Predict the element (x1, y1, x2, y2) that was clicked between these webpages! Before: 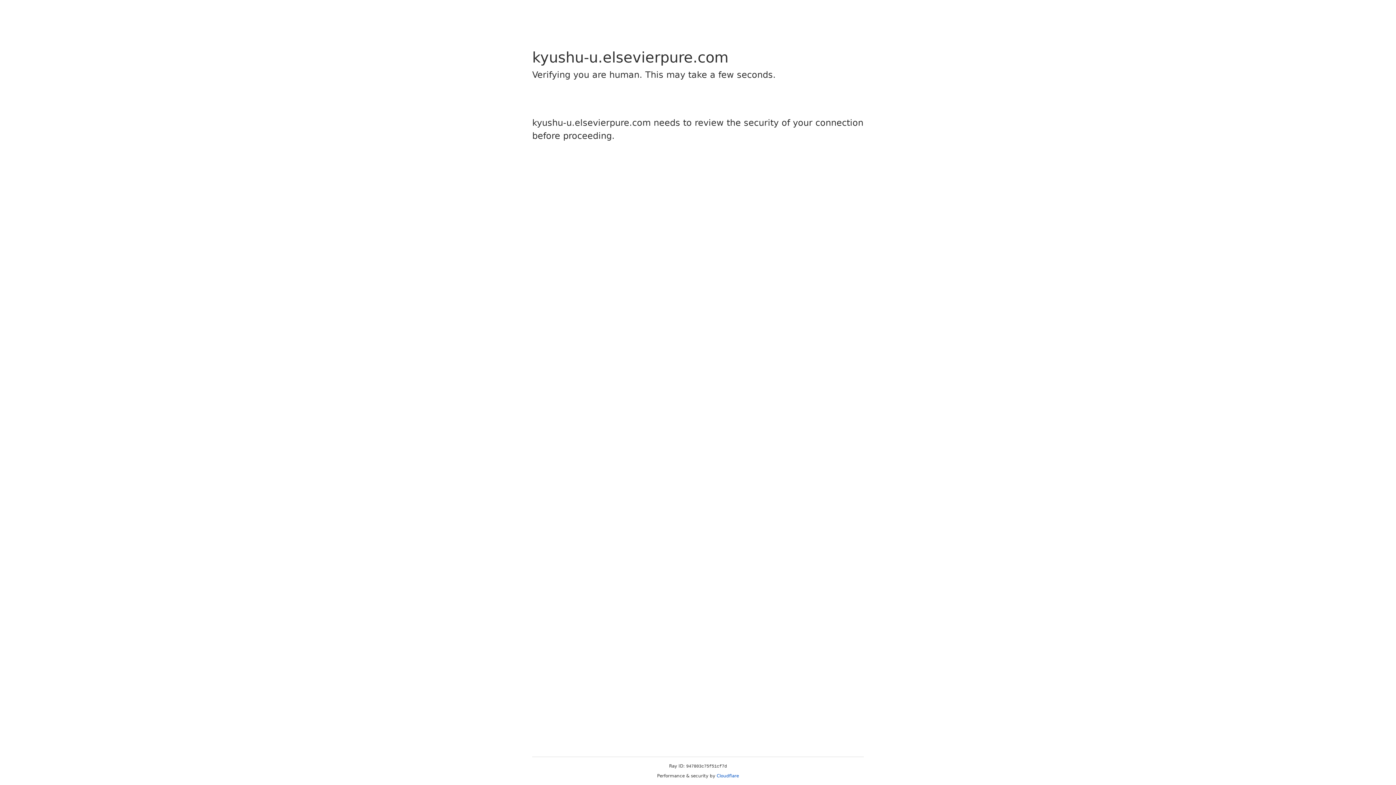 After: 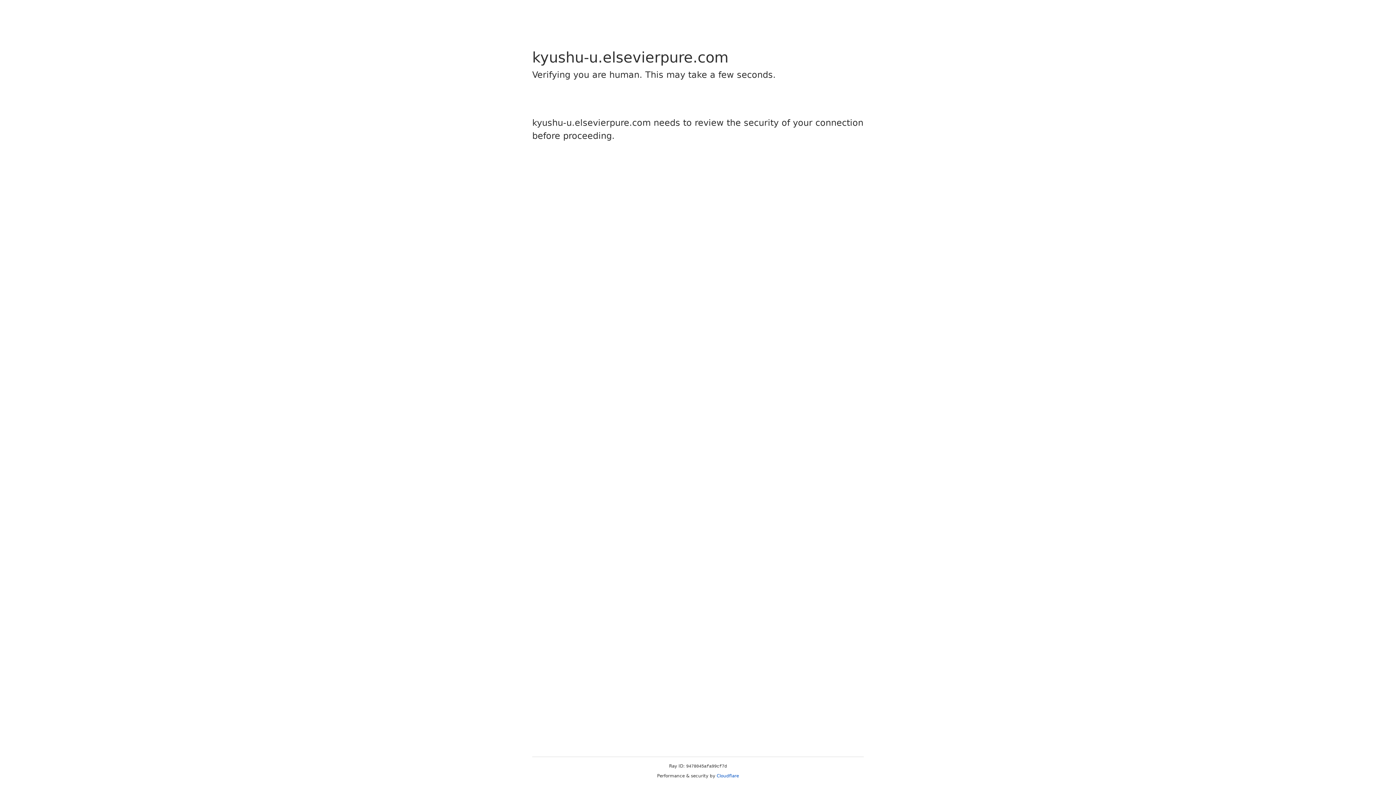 Action: label: Cloudflare bbox: (716, 773, 739, 778)